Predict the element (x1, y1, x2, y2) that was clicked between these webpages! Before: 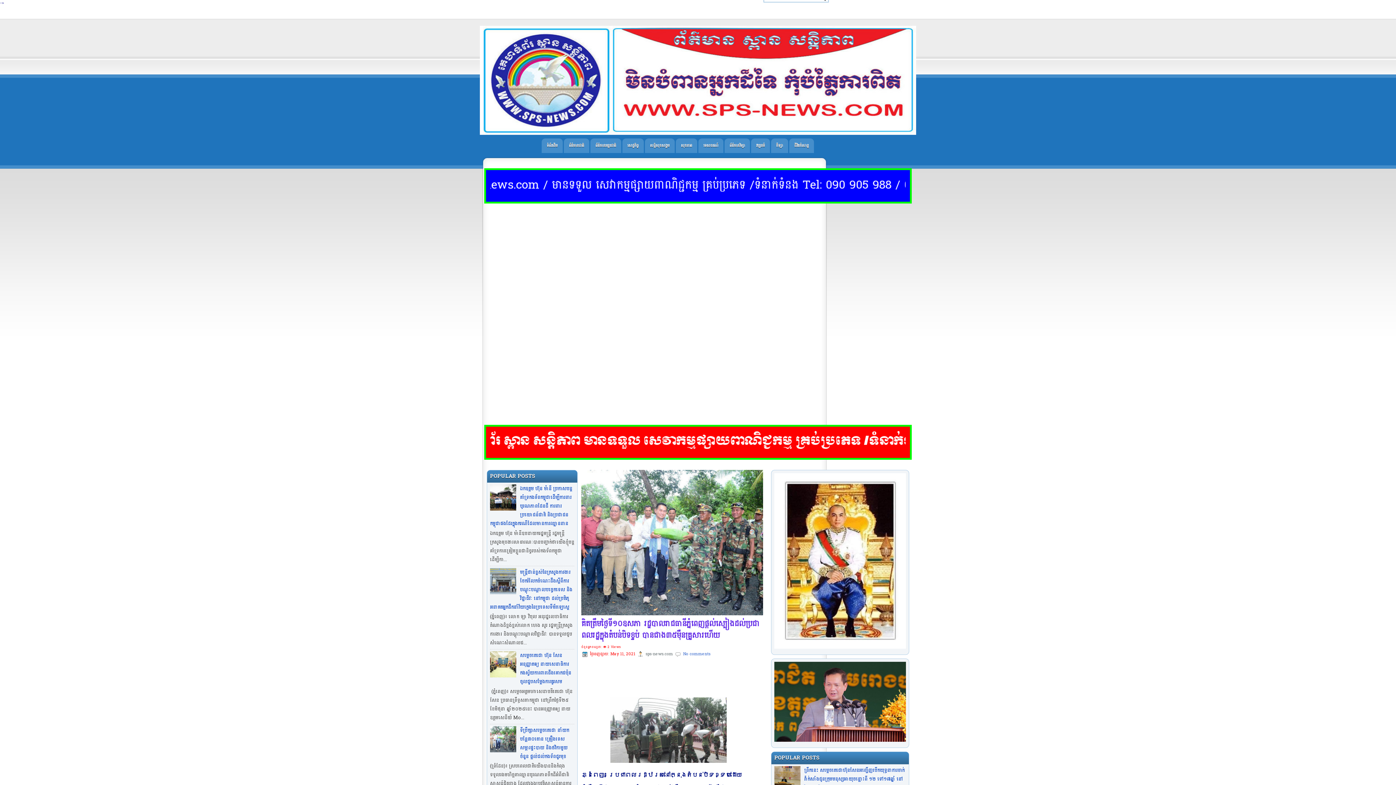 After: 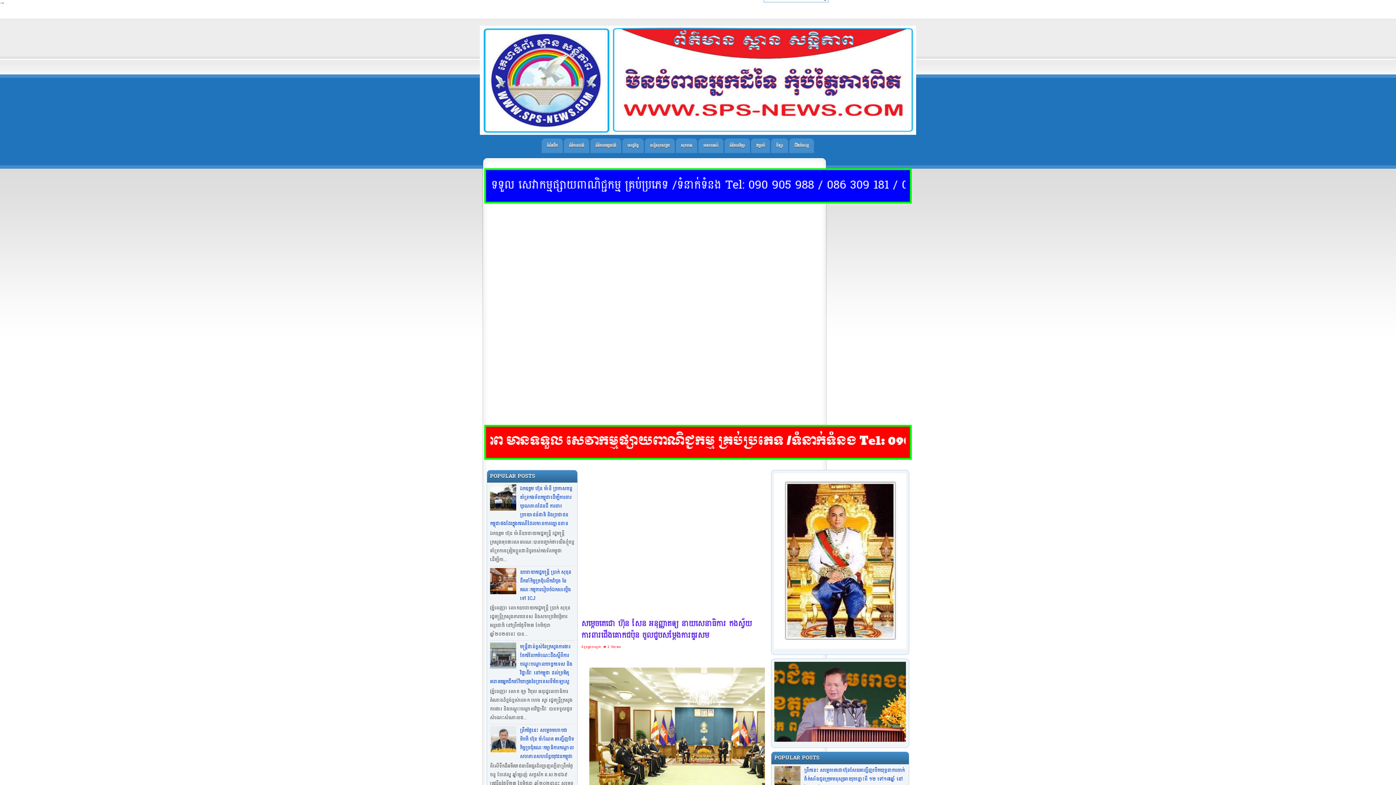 Action: label: សម្តេចតេជោ ហ៊ុន សែន អនុញ្ញាតឲ្យ នាយសេនាធិការ កងស្វ័យការពារជើងគោកជប៉ុន ចូលជួបសម្តែងការគួរសម bbox: (520, 651, 571, 686)